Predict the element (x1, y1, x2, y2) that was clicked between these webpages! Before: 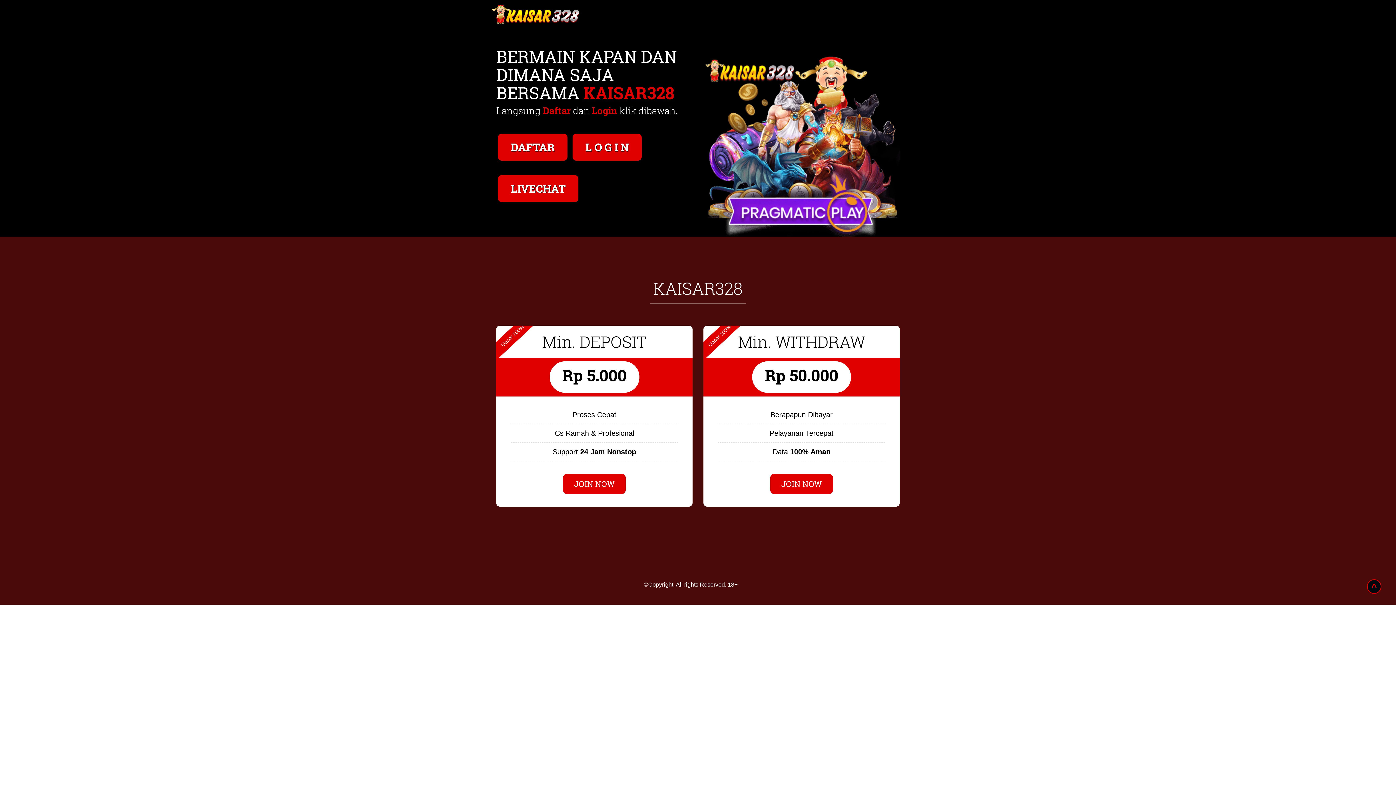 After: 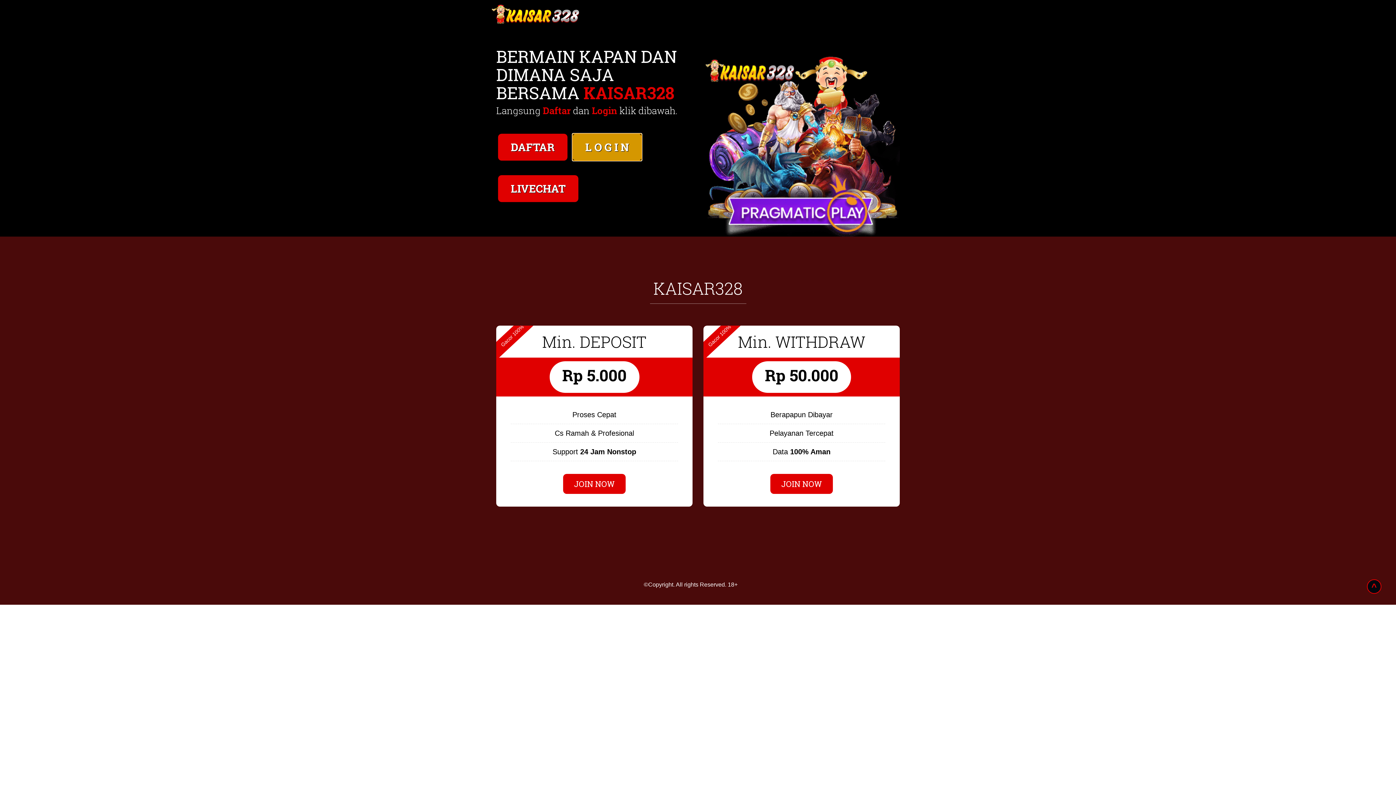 Action: label: L O G I N  bbox: (570, 136, 643, 142)